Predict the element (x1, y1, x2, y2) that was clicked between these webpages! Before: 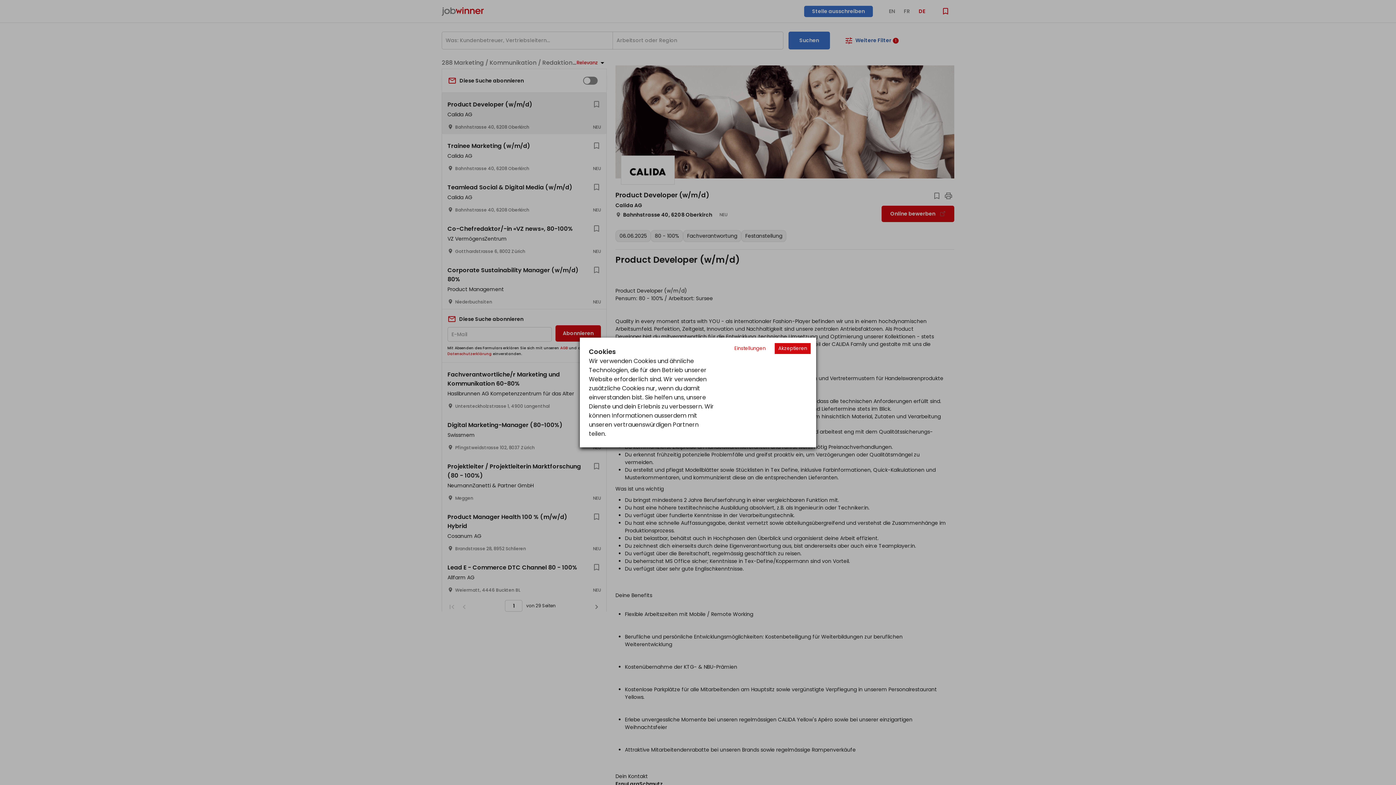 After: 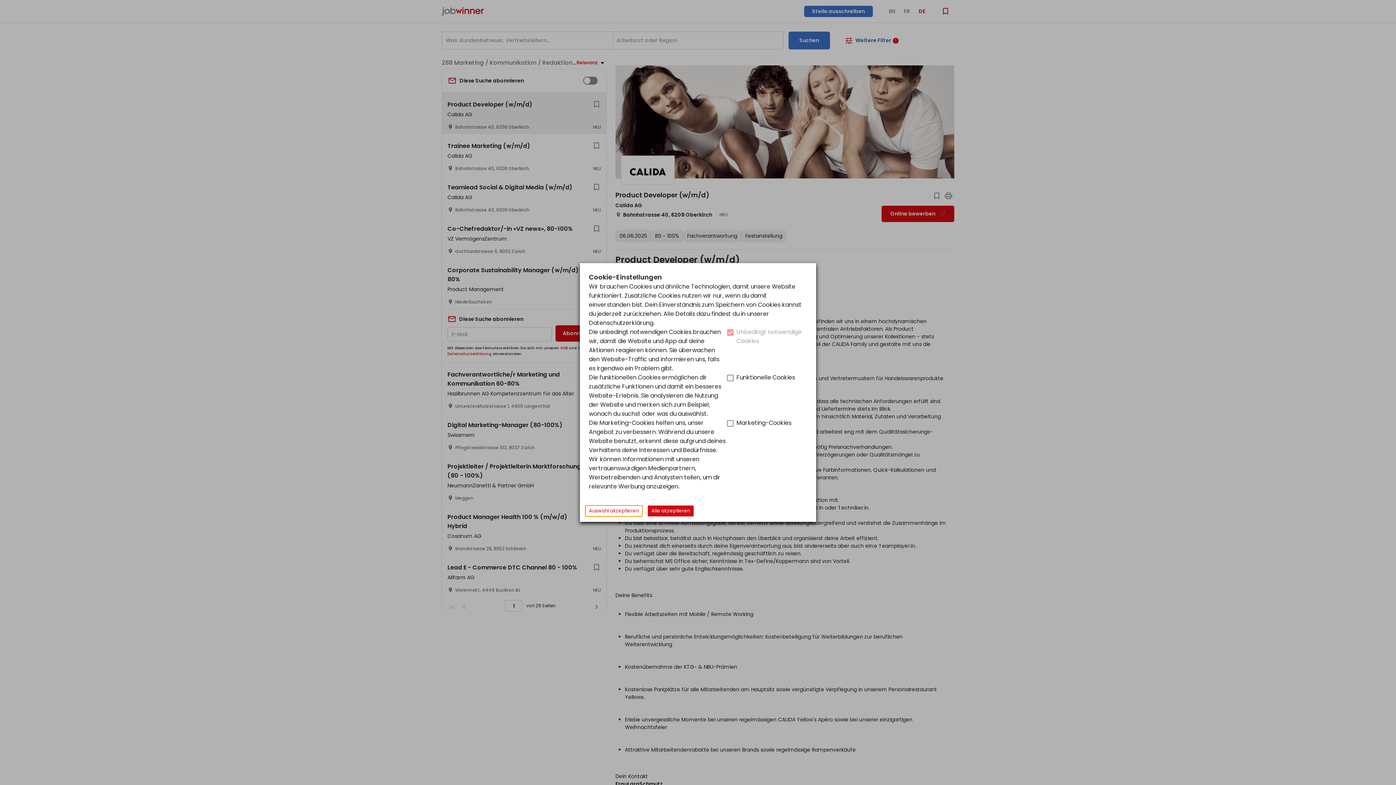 Action: bbox: (730, 343, 769, 354) label: Decline cookies